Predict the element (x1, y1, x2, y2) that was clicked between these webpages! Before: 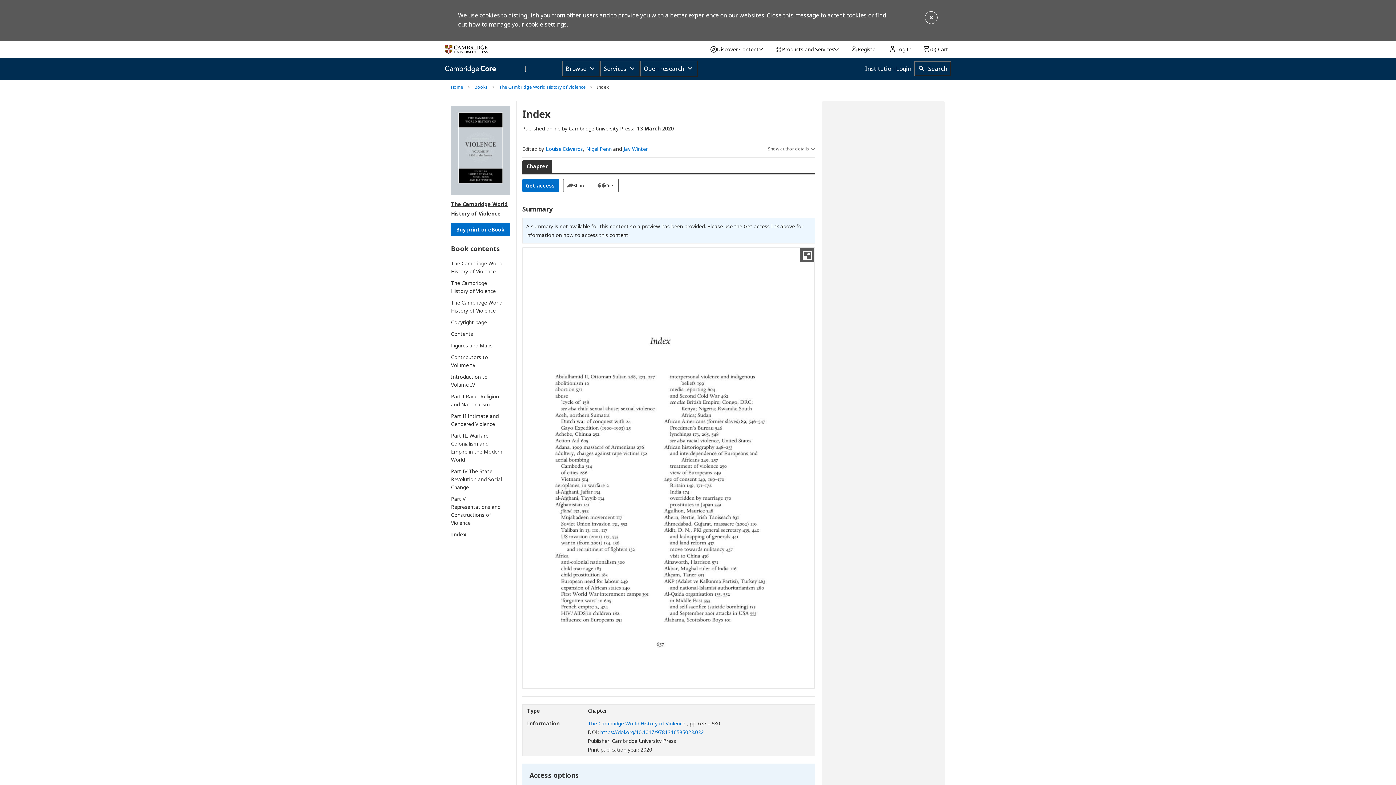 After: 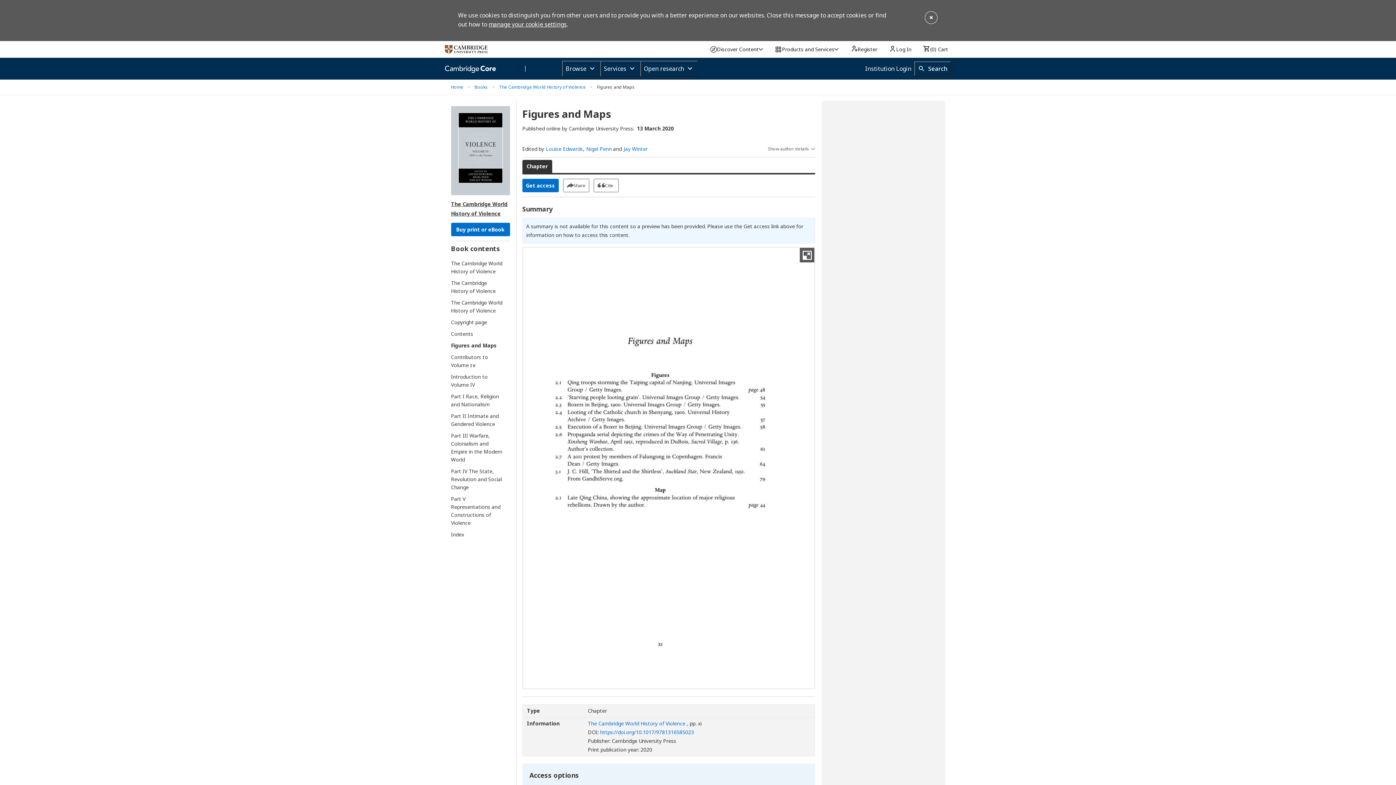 Action: bbox: (451, 341, 503, 349) label: Figures and Maps